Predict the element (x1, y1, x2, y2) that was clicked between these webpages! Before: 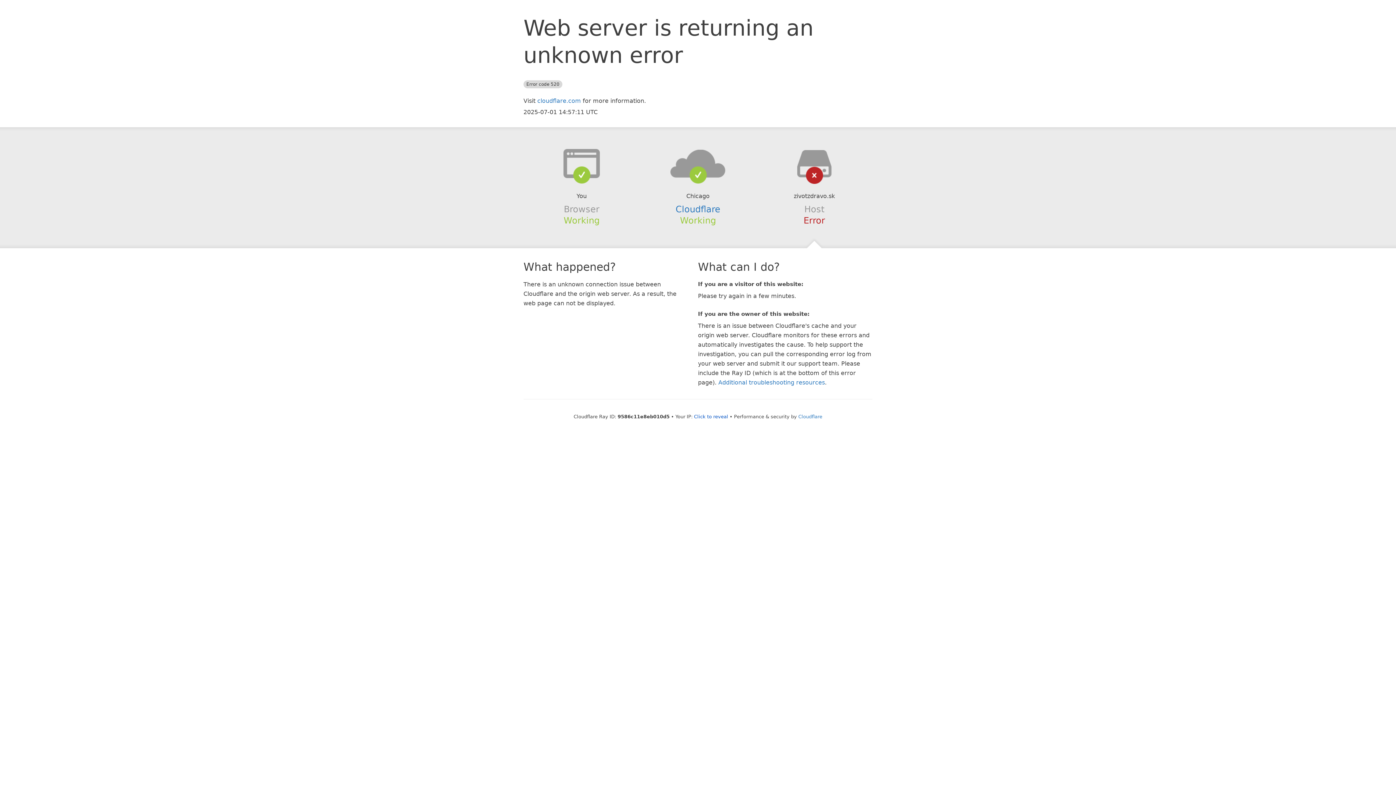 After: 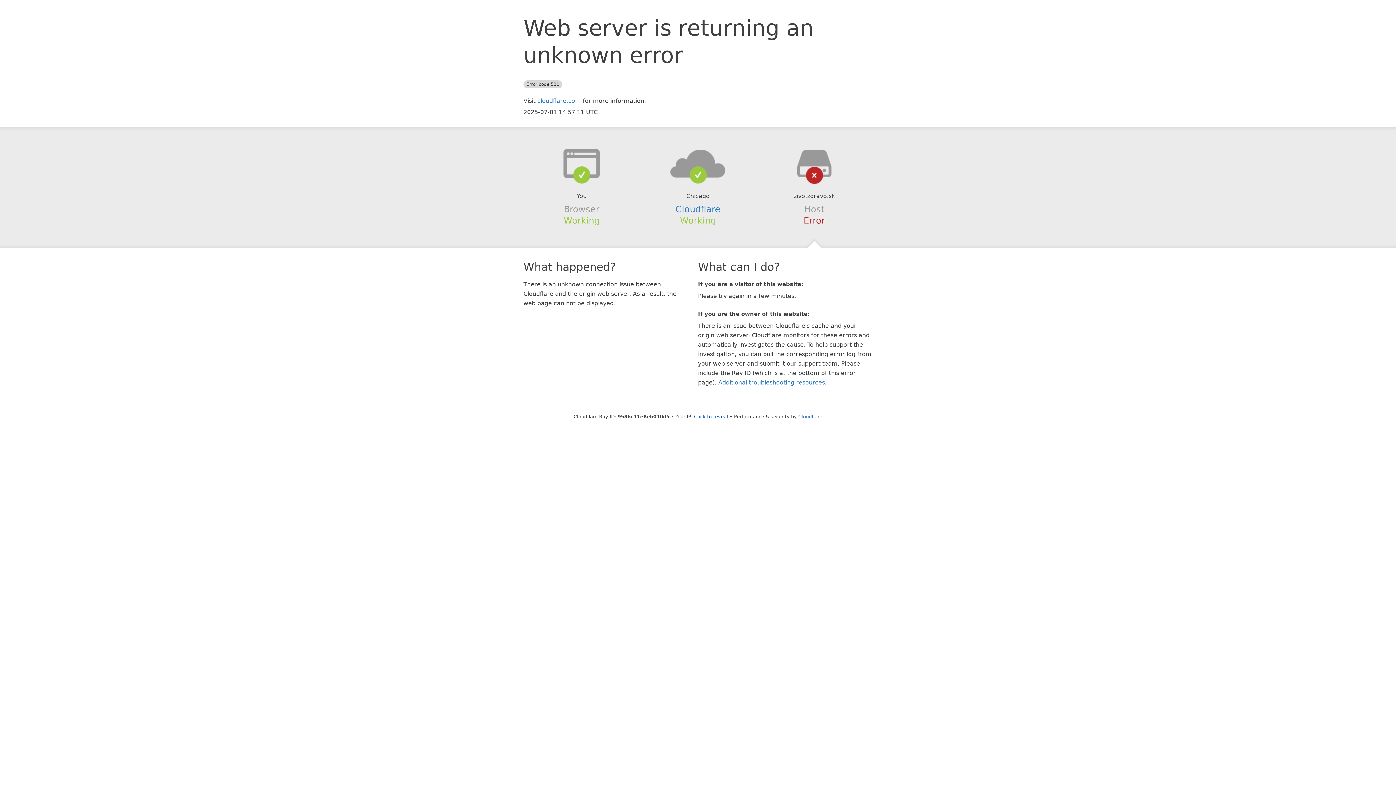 Action: bbox: (639, 148, 756, 178)